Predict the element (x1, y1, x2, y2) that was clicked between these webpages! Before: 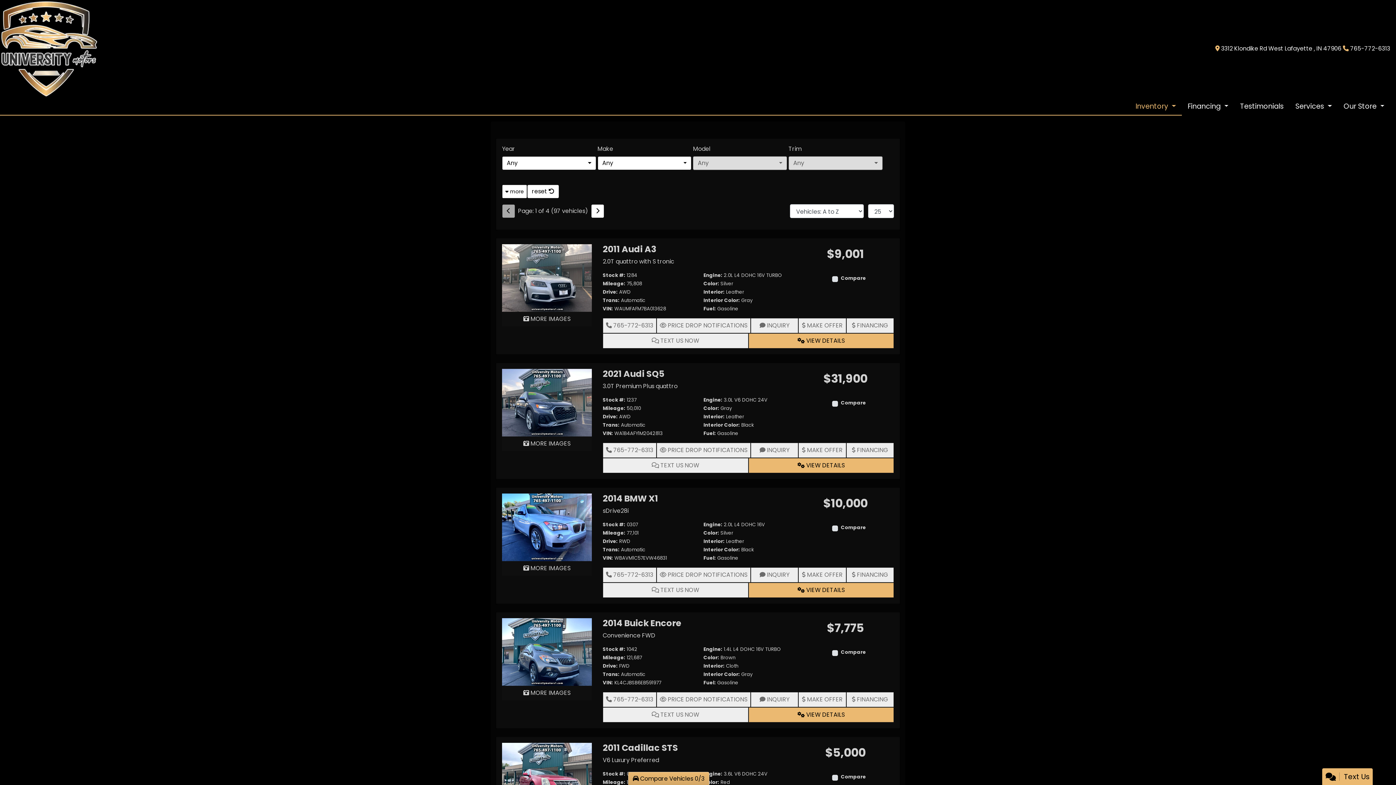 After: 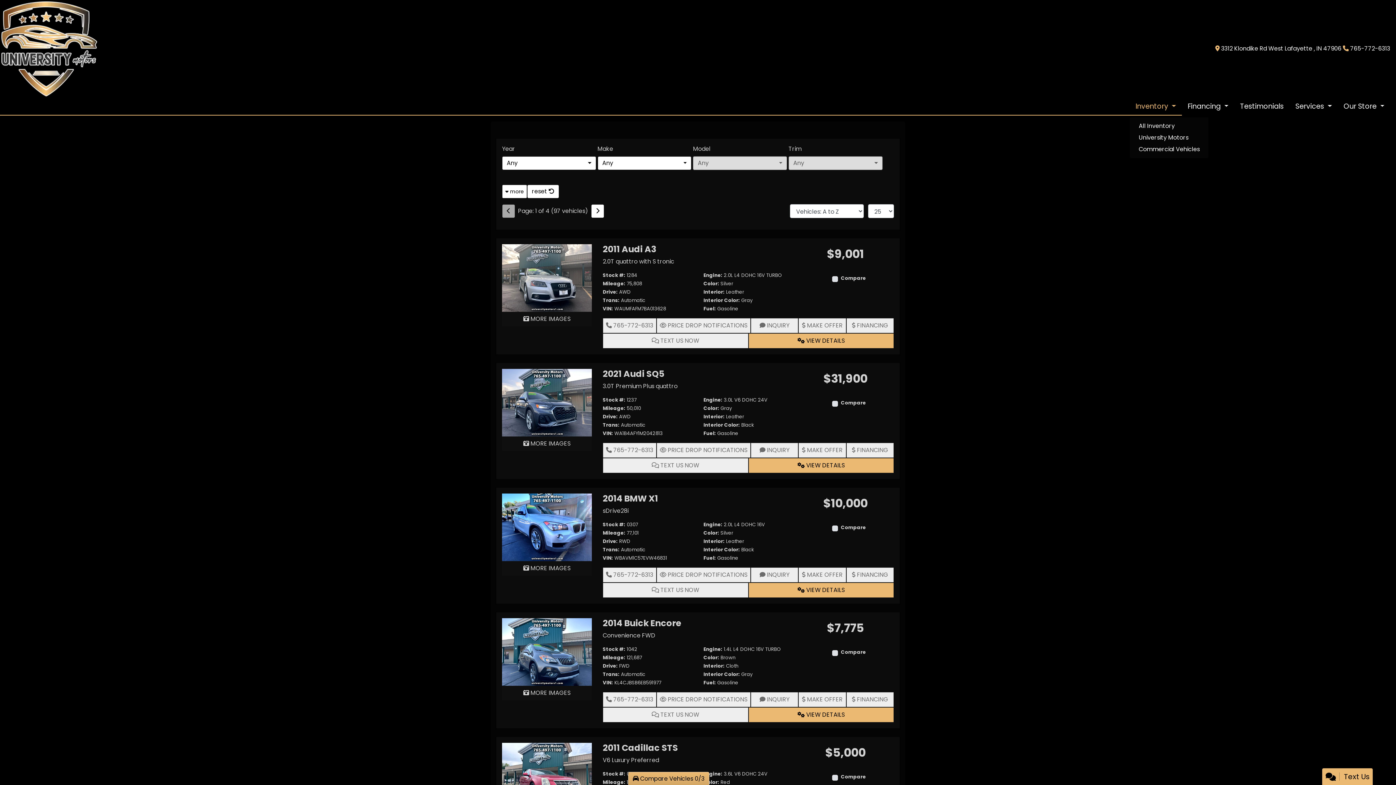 Action: bbox: (1129, 97, 1182, 115) label: Inventory 